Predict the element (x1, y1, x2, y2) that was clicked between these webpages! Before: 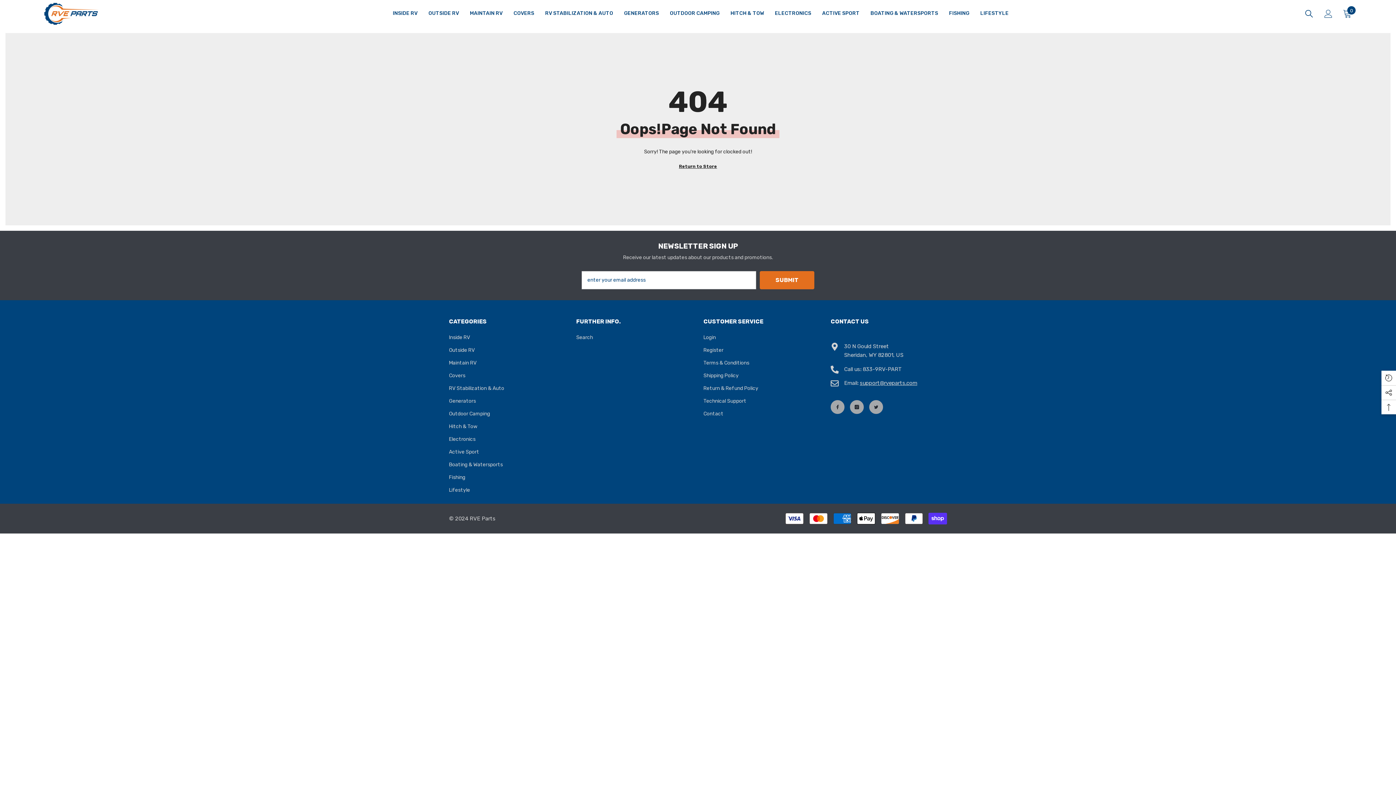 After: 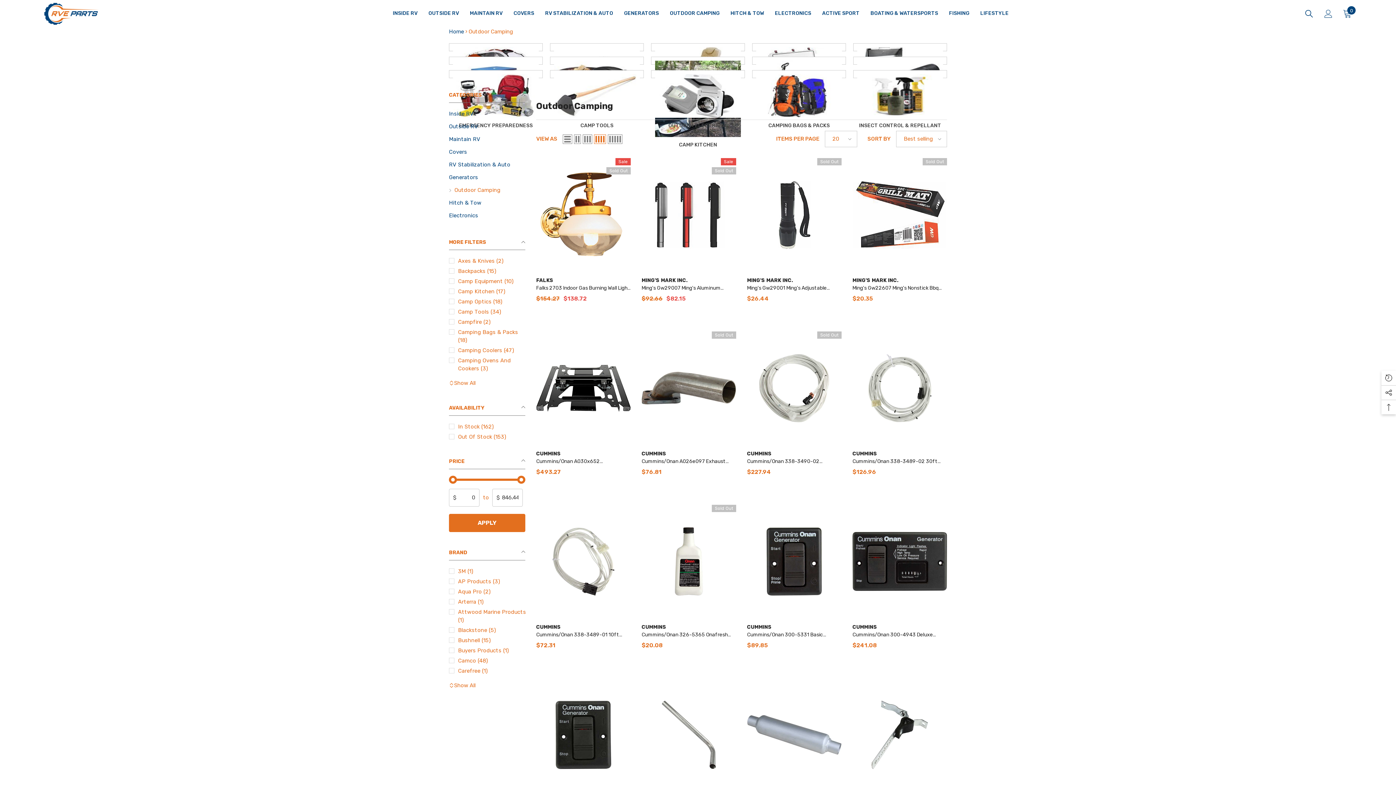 Action: bbox: (449, 407, 490, 420) label: Outdoor Camping